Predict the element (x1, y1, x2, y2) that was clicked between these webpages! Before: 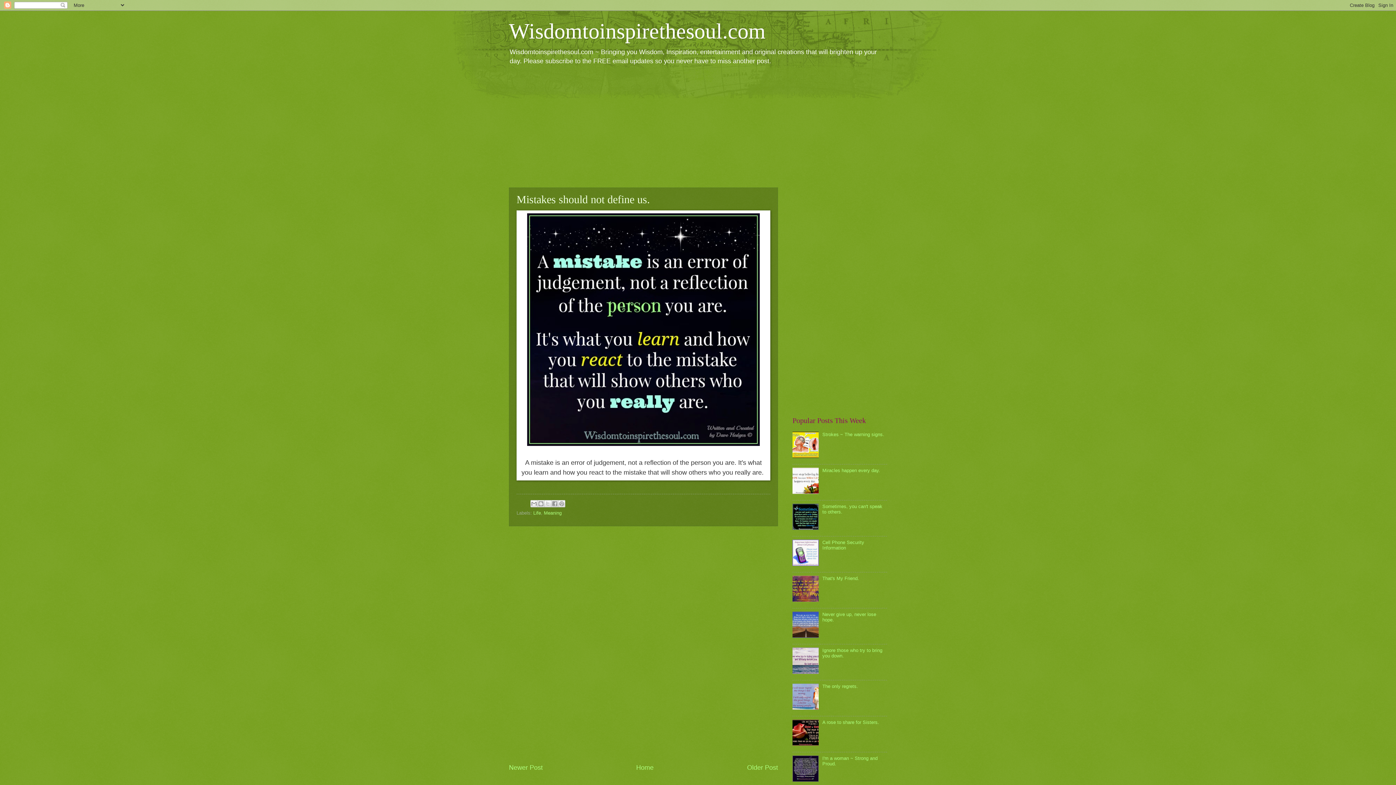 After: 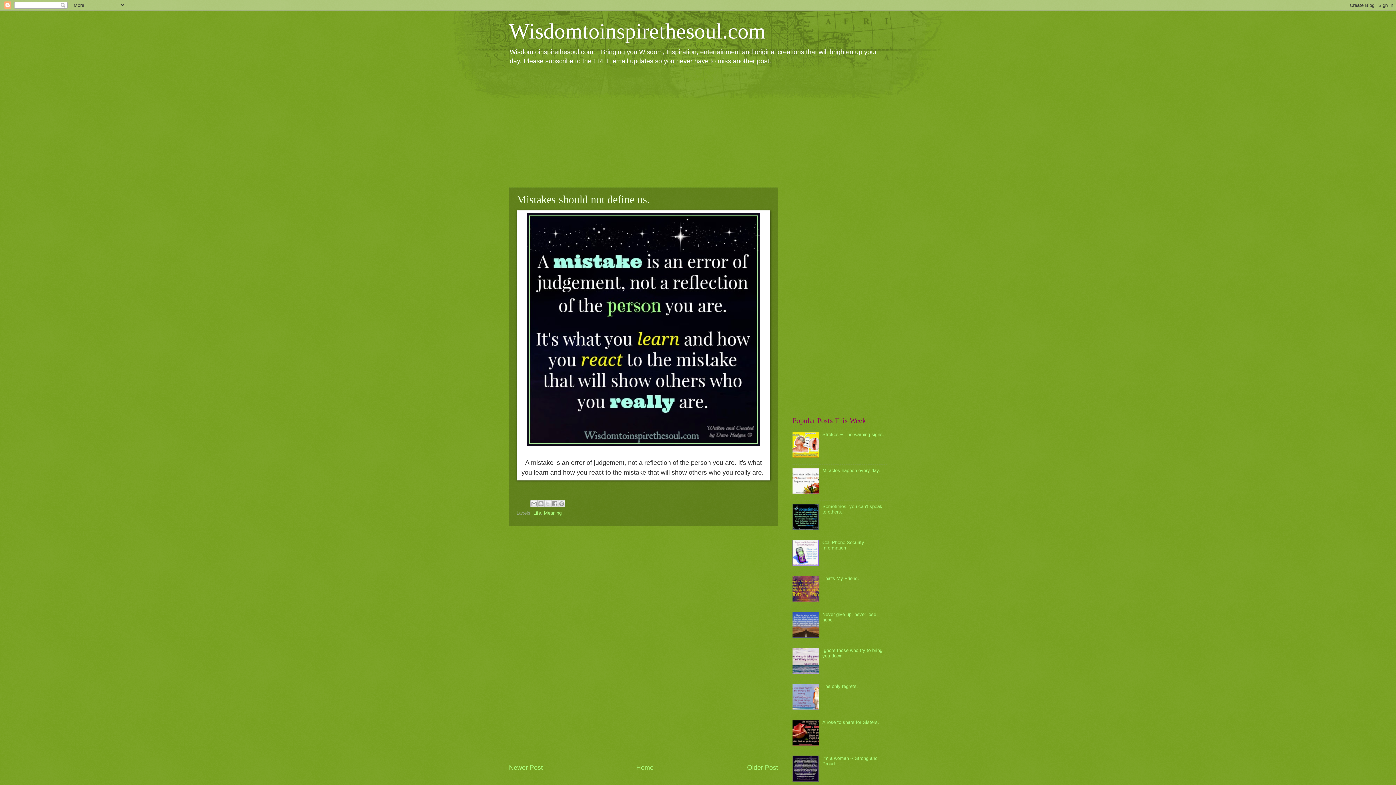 Action: bbox: (792, 525, 820, 531)